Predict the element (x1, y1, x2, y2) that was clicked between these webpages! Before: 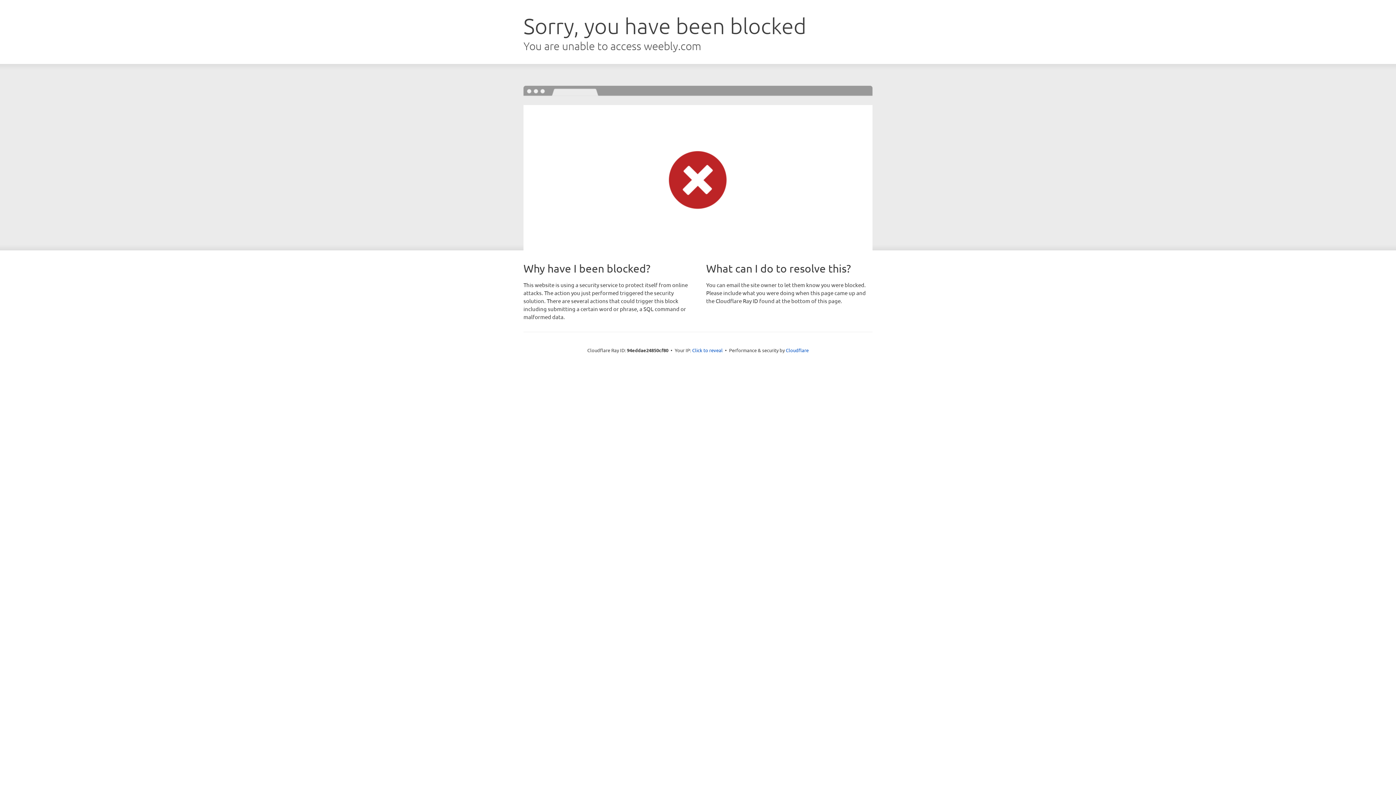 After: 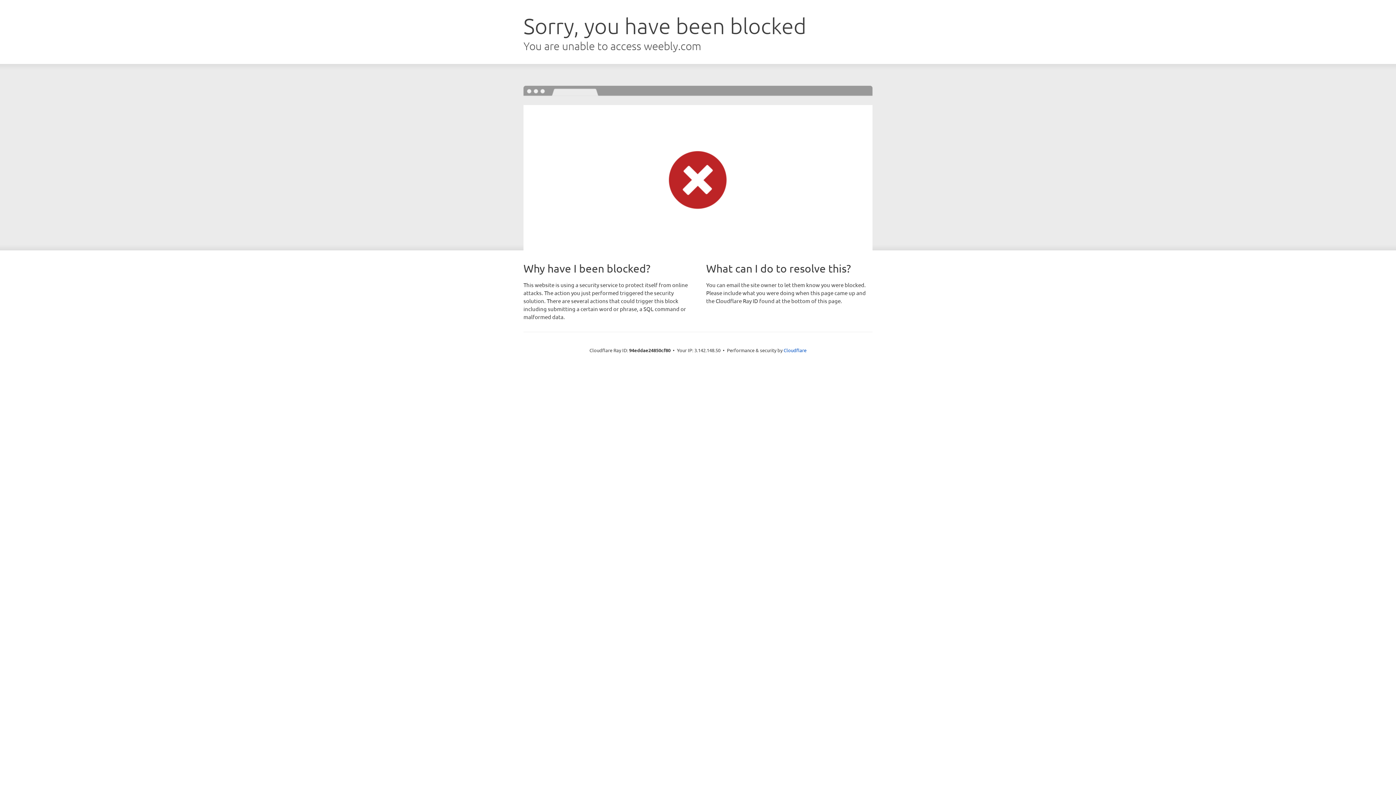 Action: bbox: (692, 346, 722, 353) label: Click to reveal